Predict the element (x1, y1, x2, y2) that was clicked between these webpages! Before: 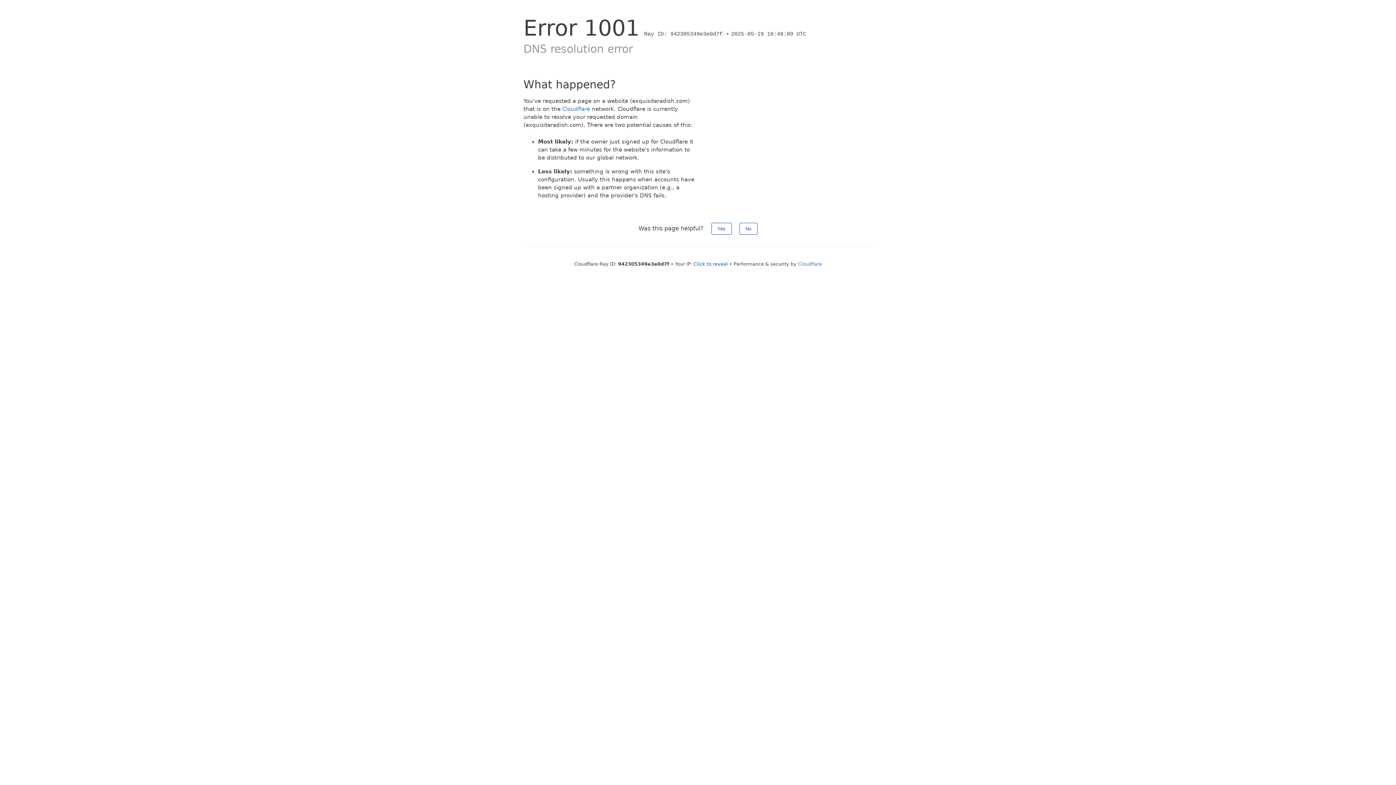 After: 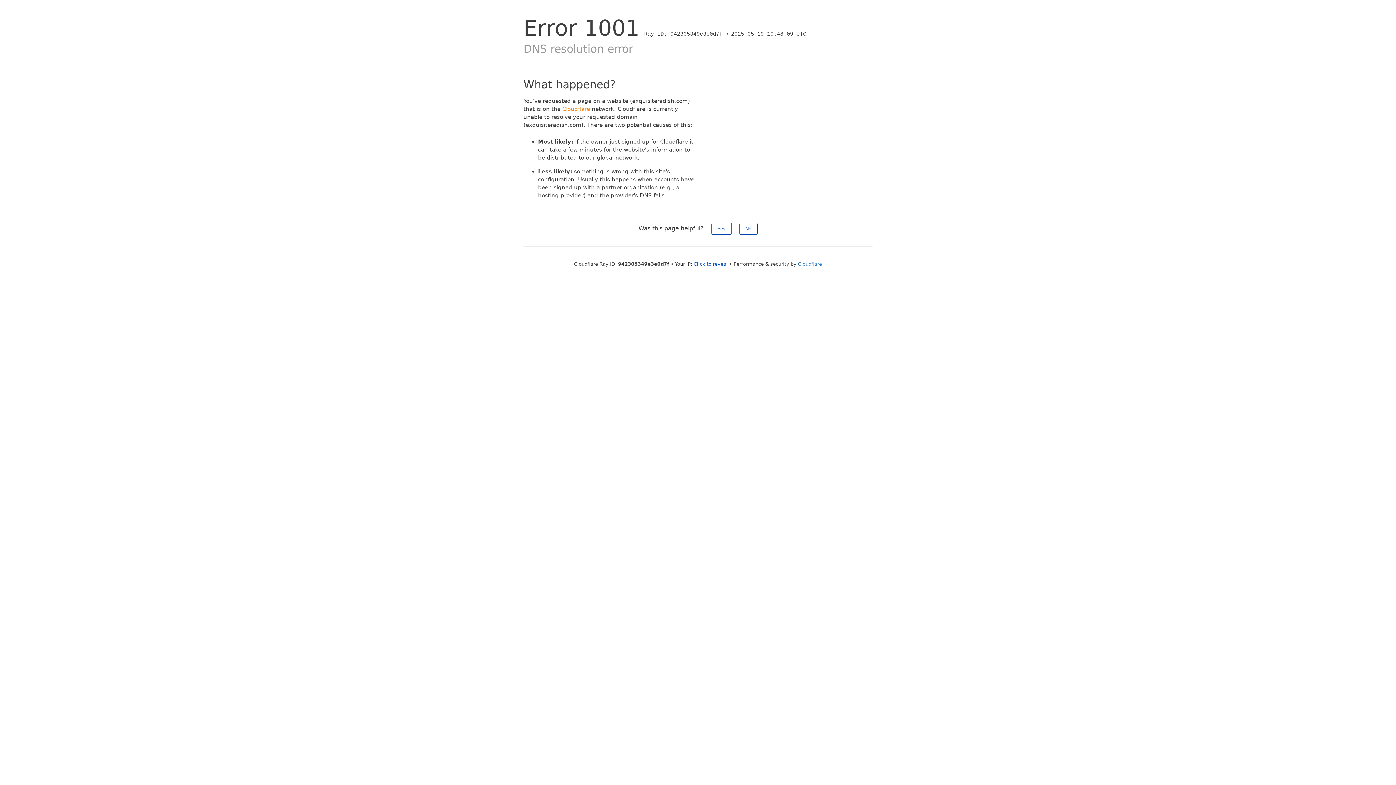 Action: label: Cloudflare bbox: (562, 105, 590, 112)